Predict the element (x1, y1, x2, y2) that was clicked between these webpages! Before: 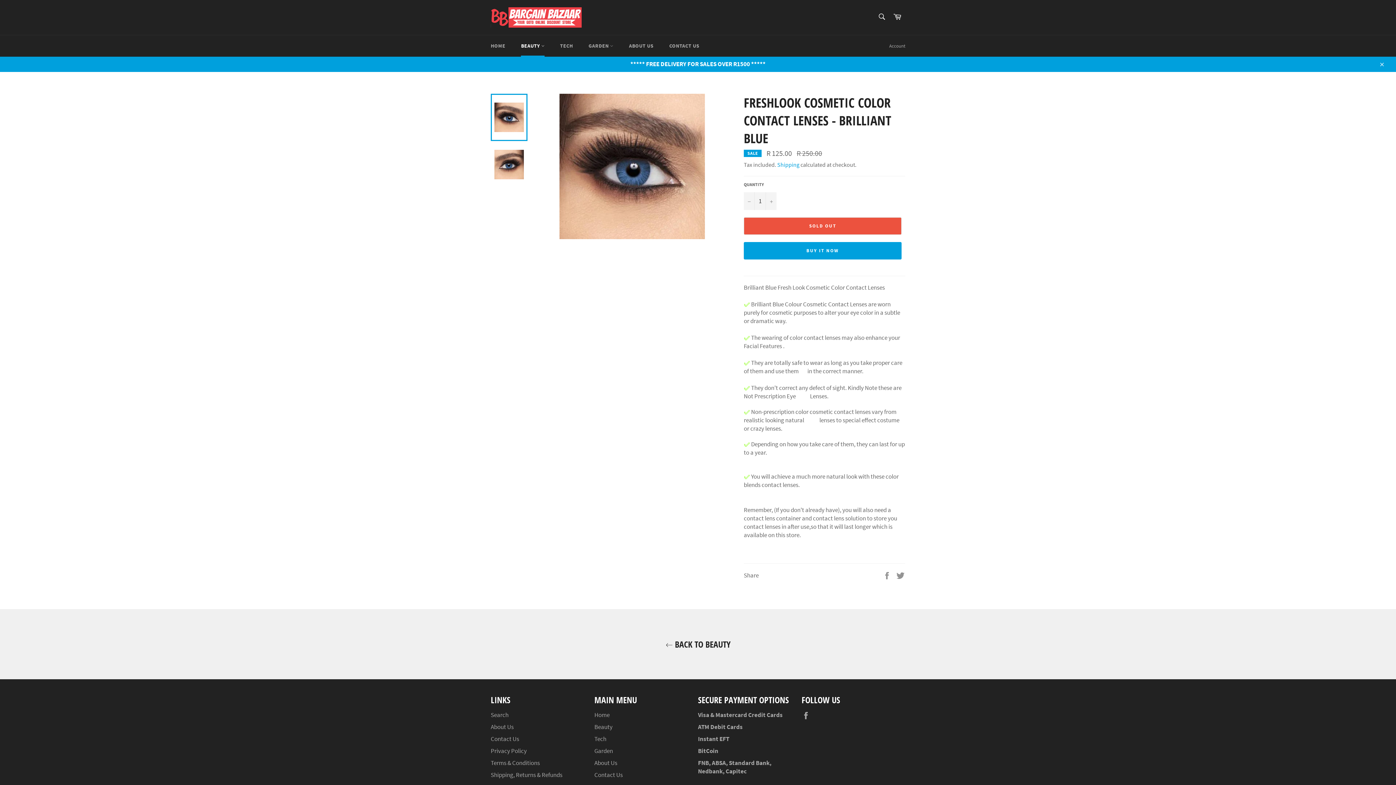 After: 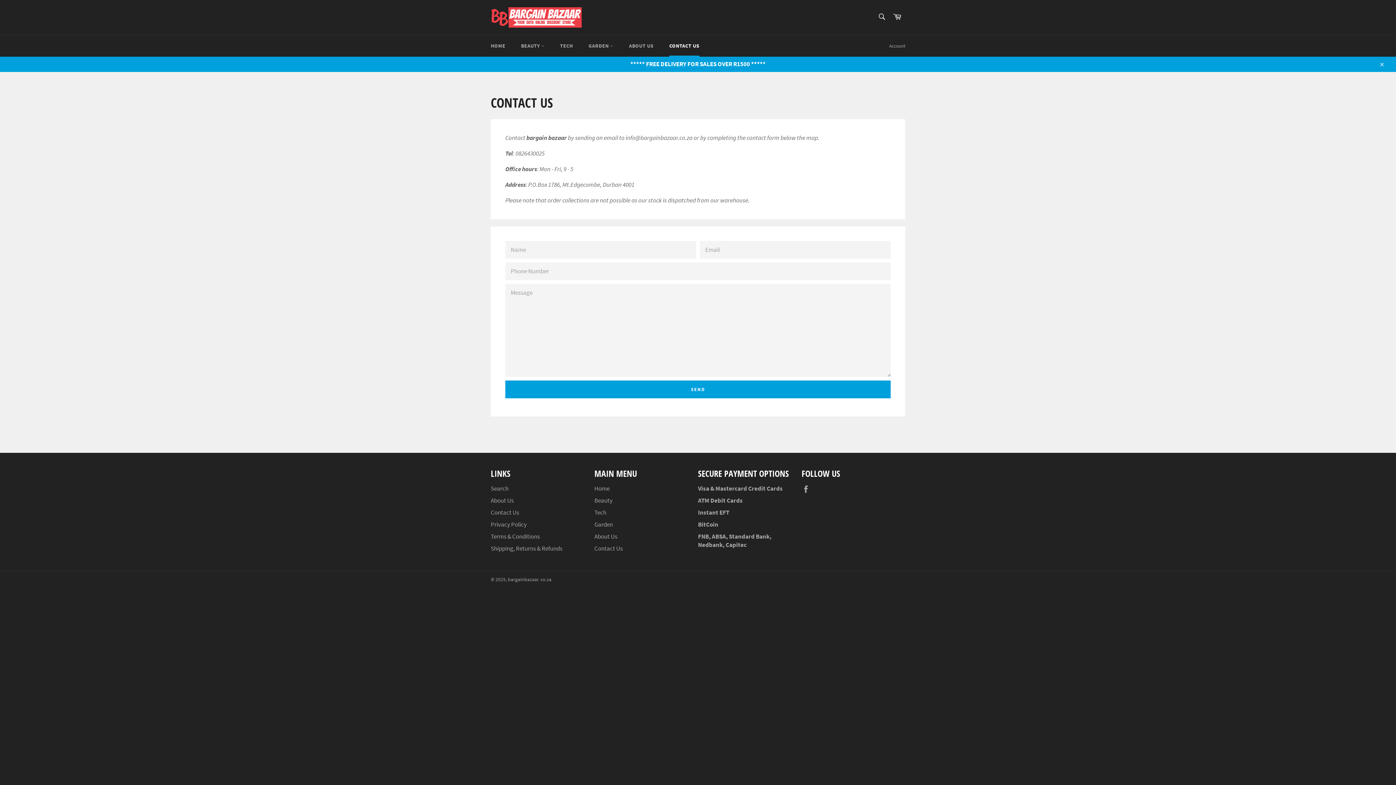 Action: bbox: (594, 771, 622, 779) label: Contact Us